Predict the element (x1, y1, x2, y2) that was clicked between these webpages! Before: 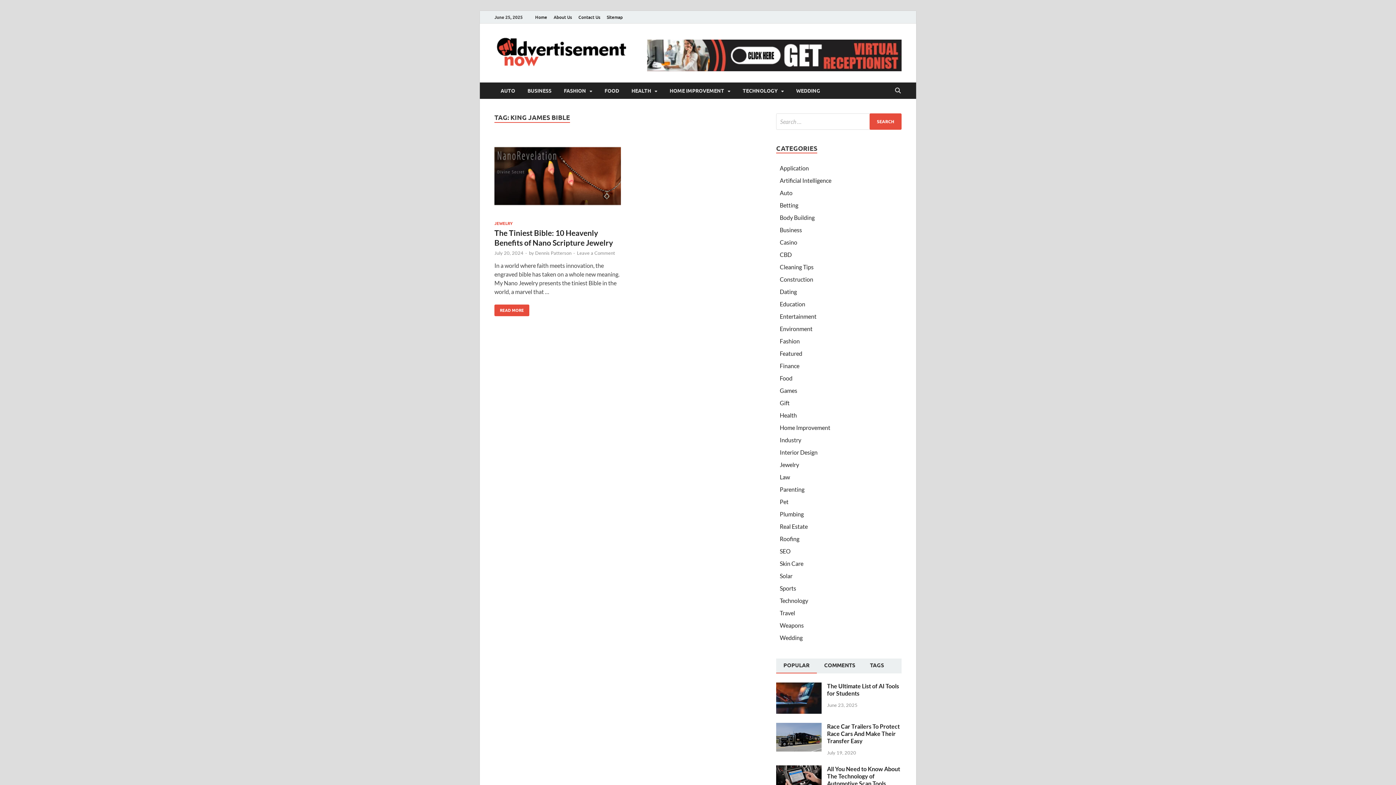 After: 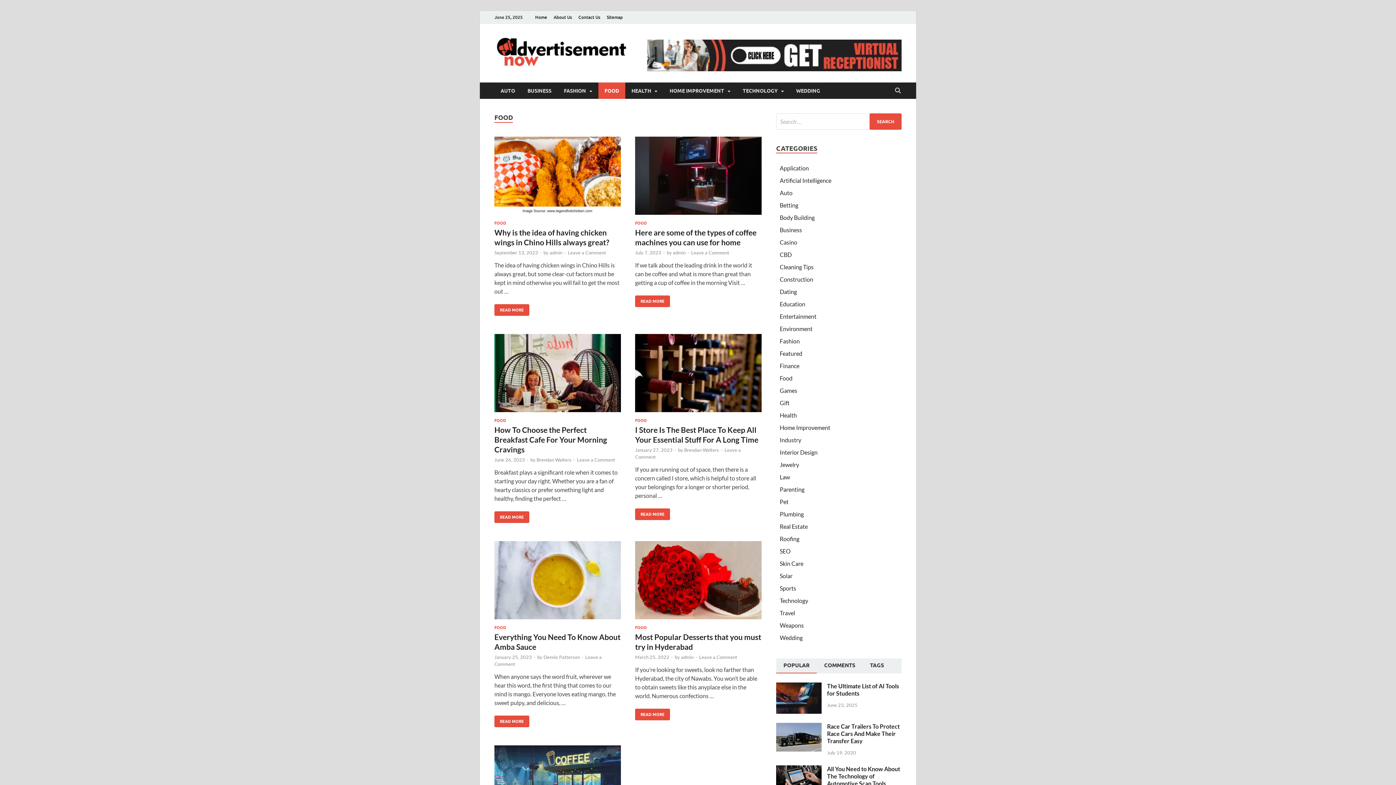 Action: label: FOOD bbox: (598, 82, 625, 98)